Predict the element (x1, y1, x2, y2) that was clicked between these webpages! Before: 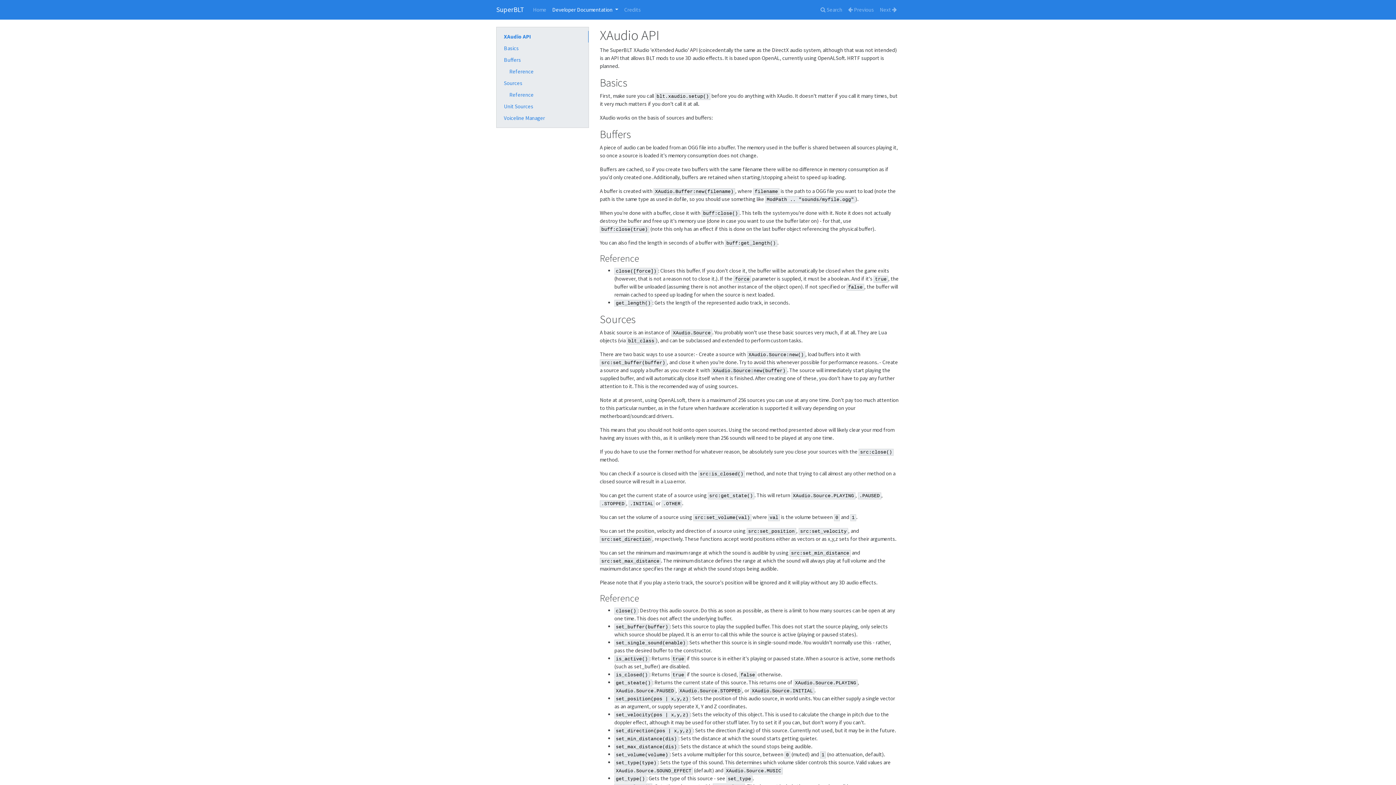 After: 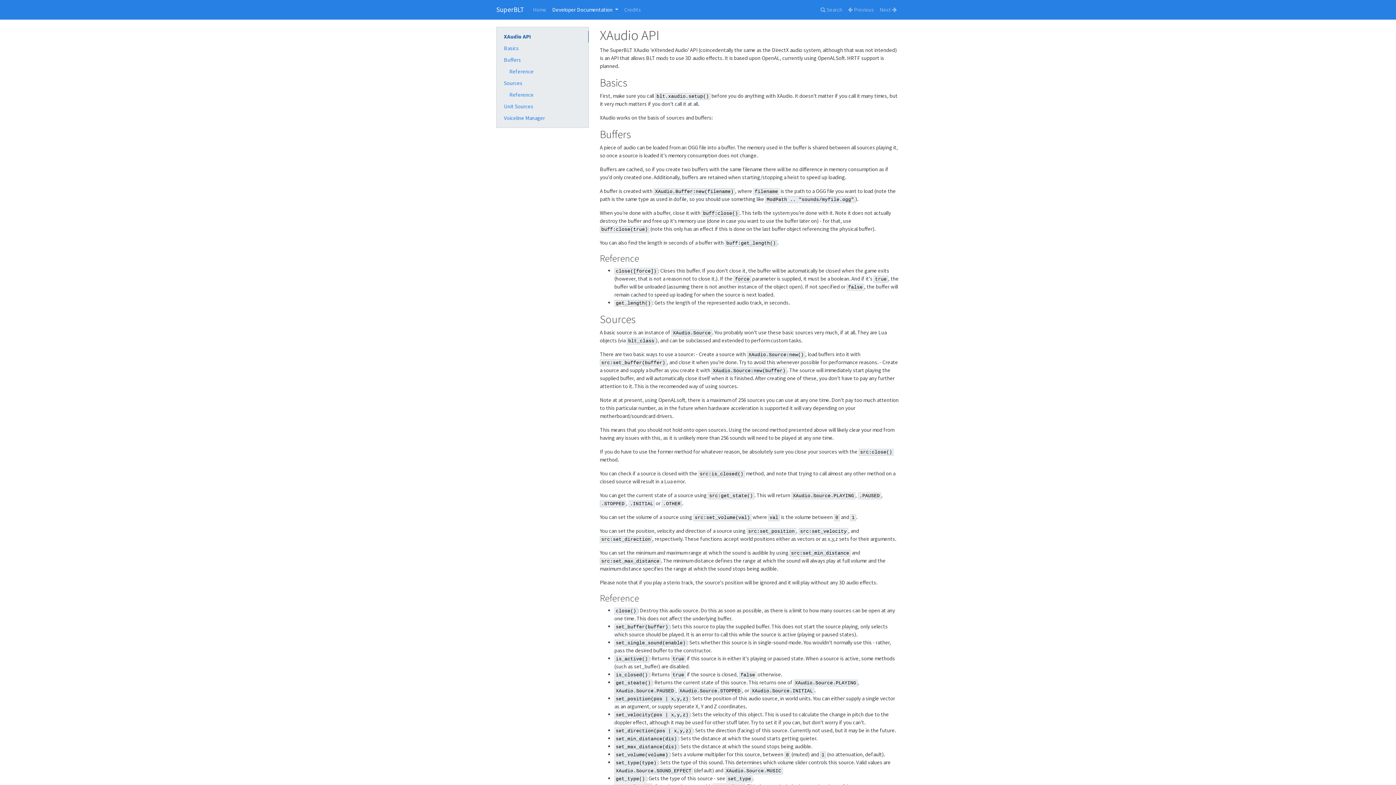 Action: bbox: (496, 31, 588, 42) label: XAudio API